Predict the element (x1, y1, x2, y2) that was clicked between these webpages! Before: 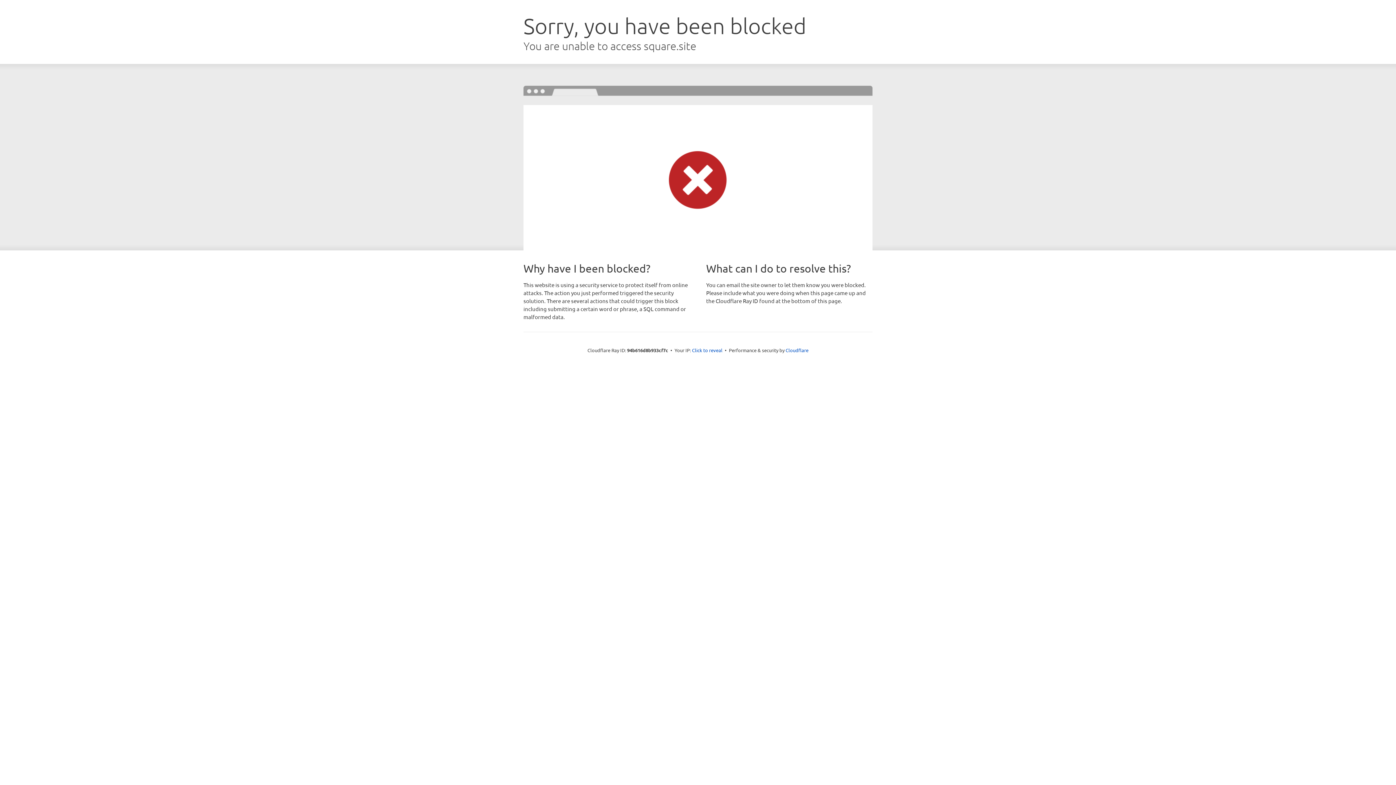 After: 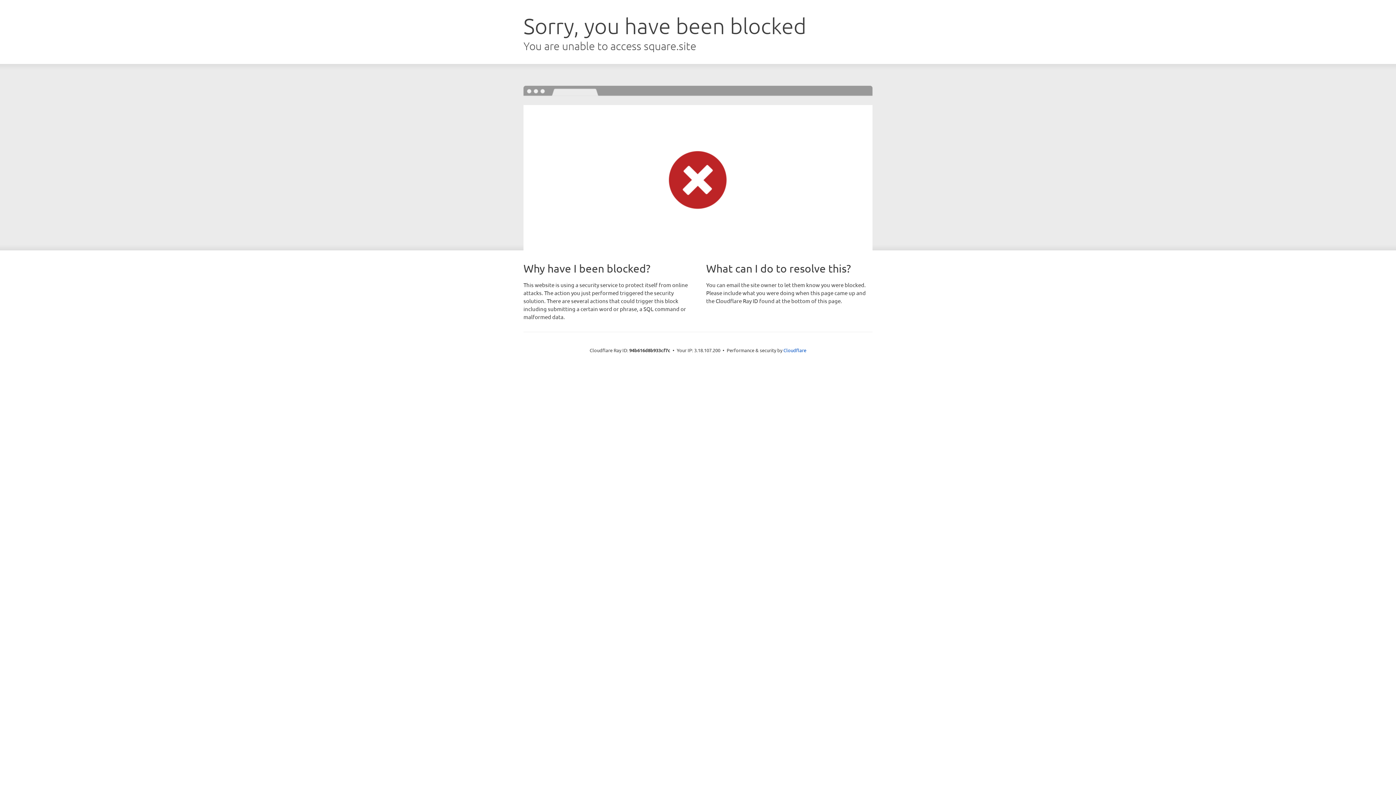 Action: bbox: (692, 346, 722, 353) label: Click to reveal